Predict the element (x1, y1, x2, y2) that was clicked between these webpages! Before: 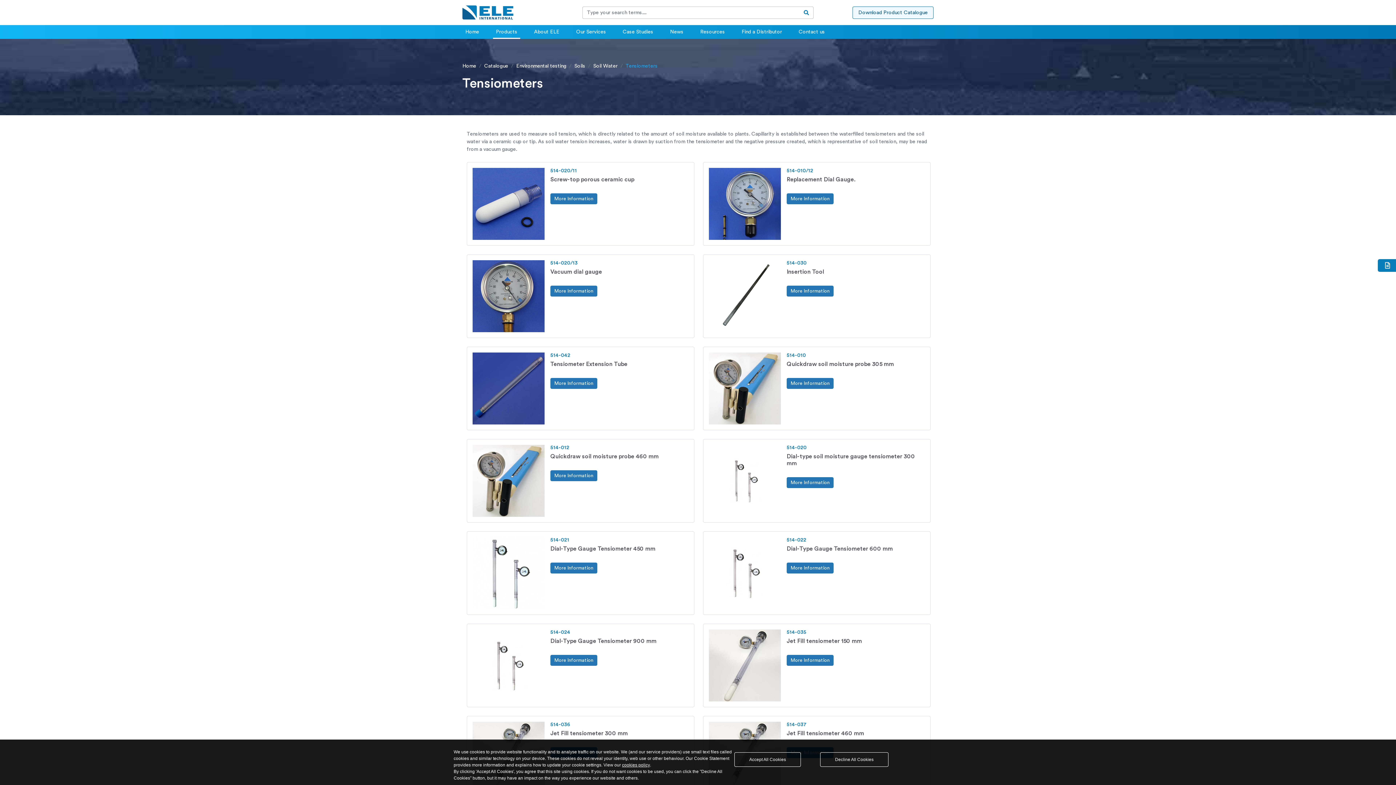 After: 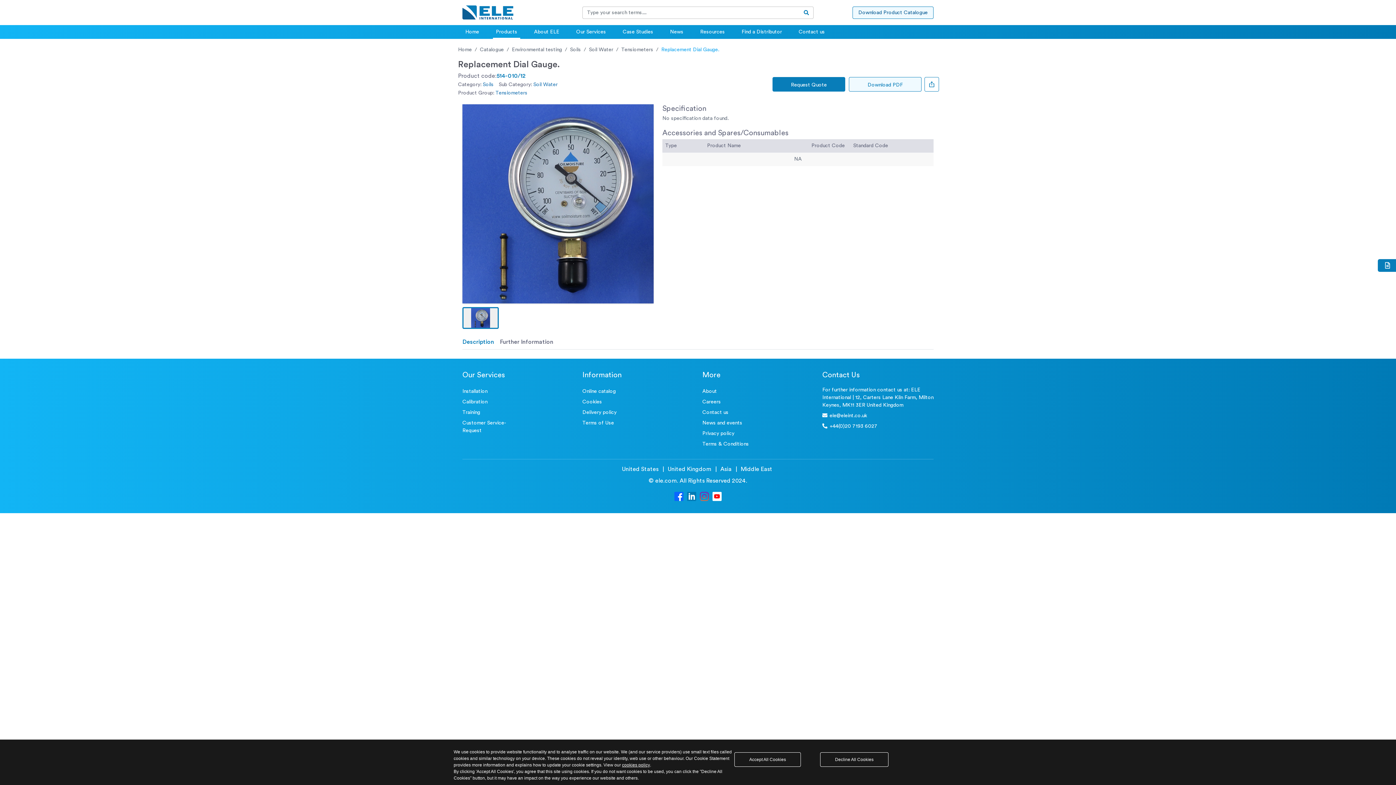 Action: label: Replacement Dial Gauge. bbox: (786, 176, 856, 183)